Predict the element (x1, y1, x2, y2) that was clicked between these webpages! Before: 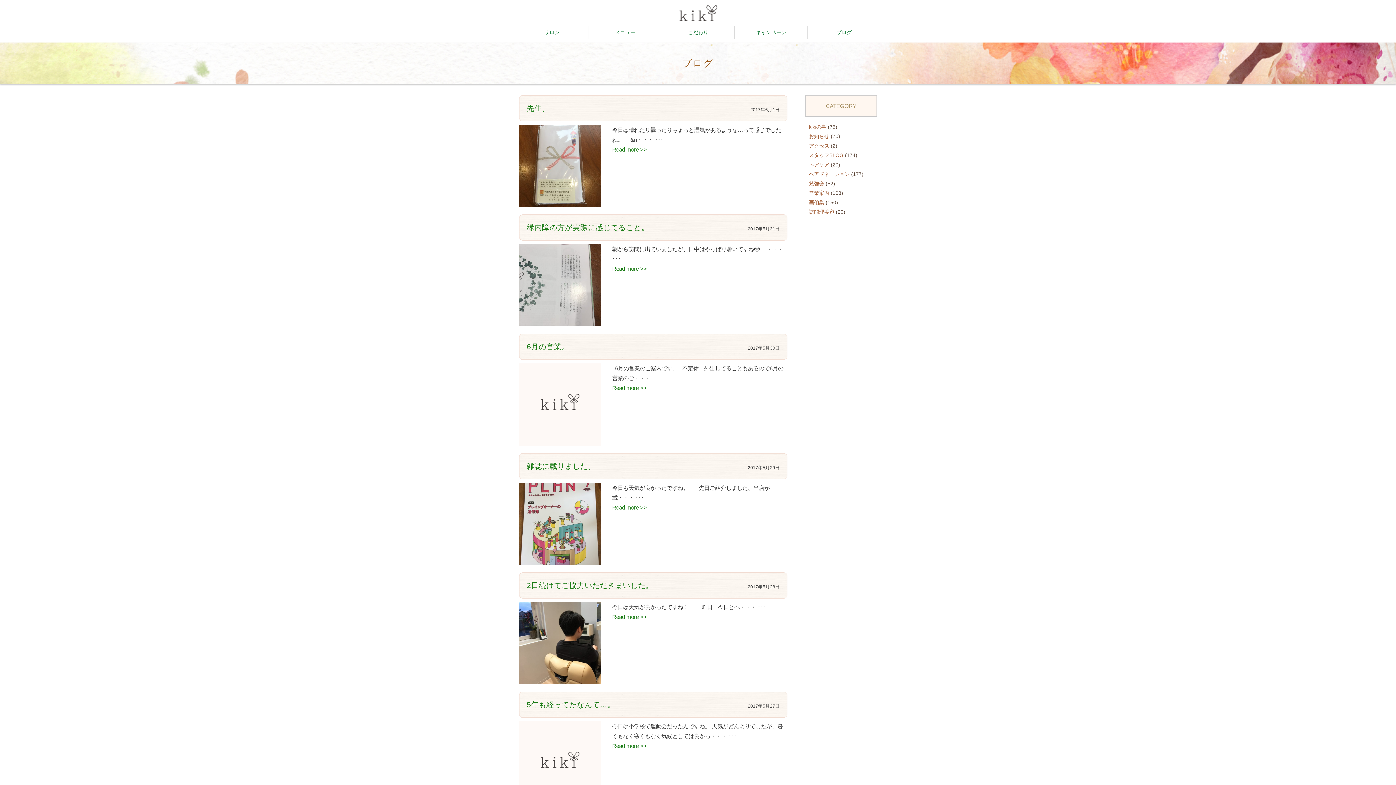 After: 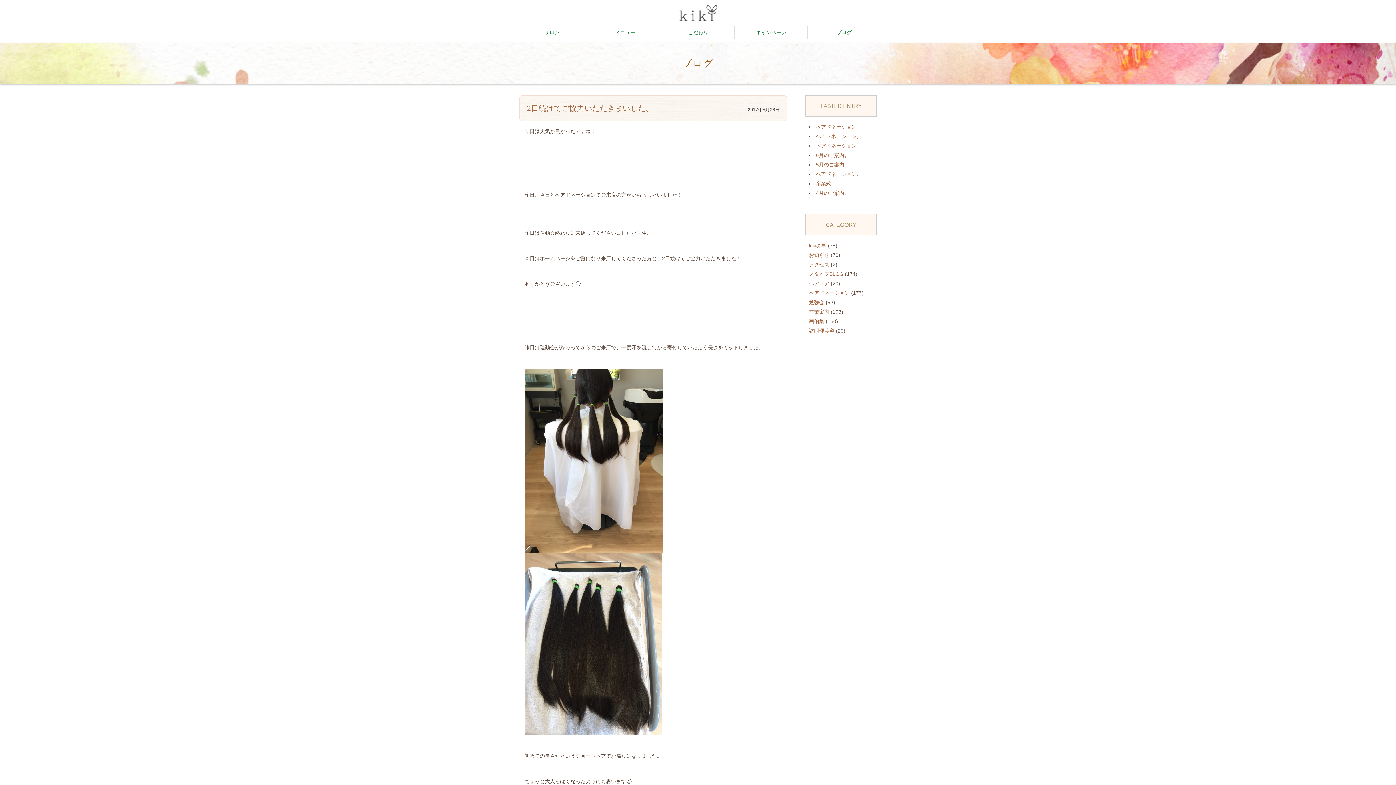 Action: bbox: (526, 581, 653, 589) label: 2日続けてご協力いただきまいした。